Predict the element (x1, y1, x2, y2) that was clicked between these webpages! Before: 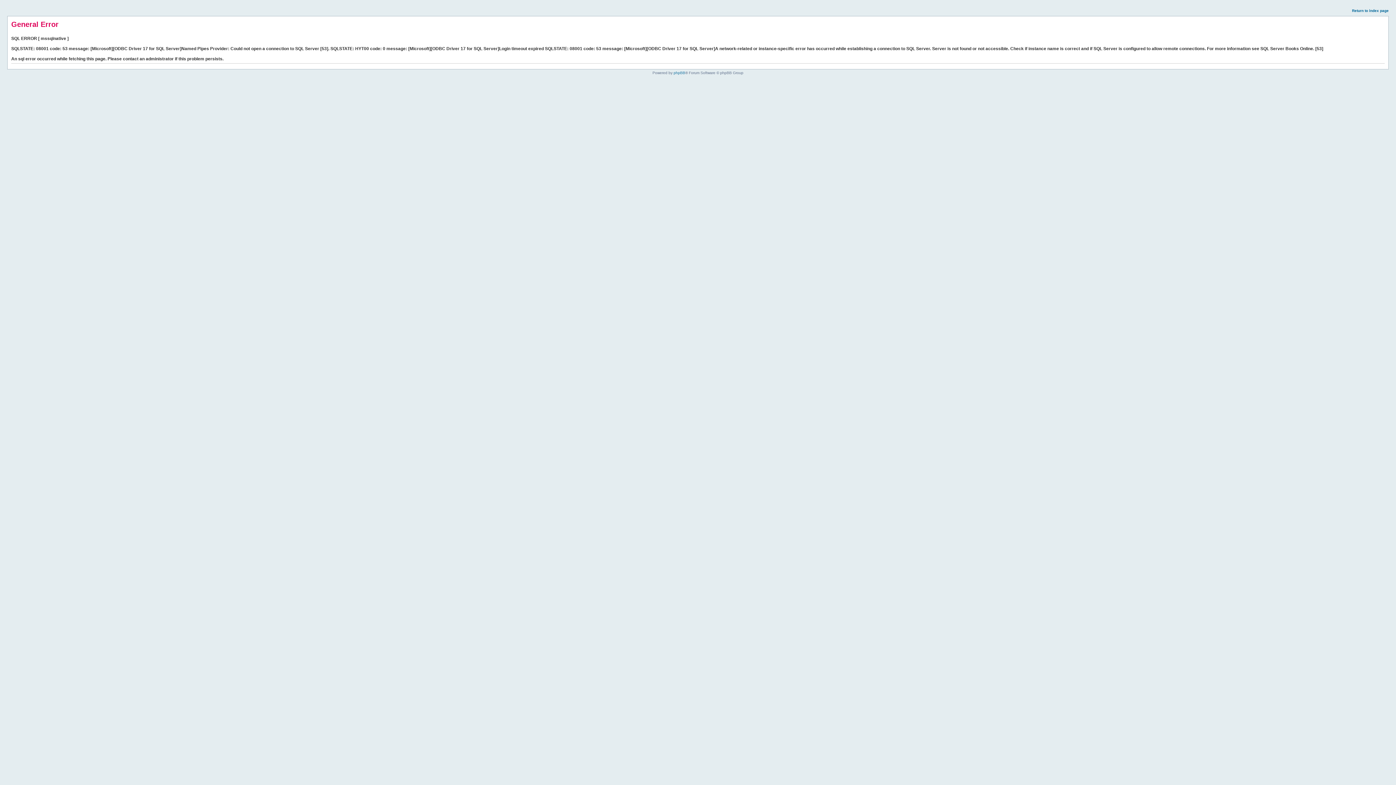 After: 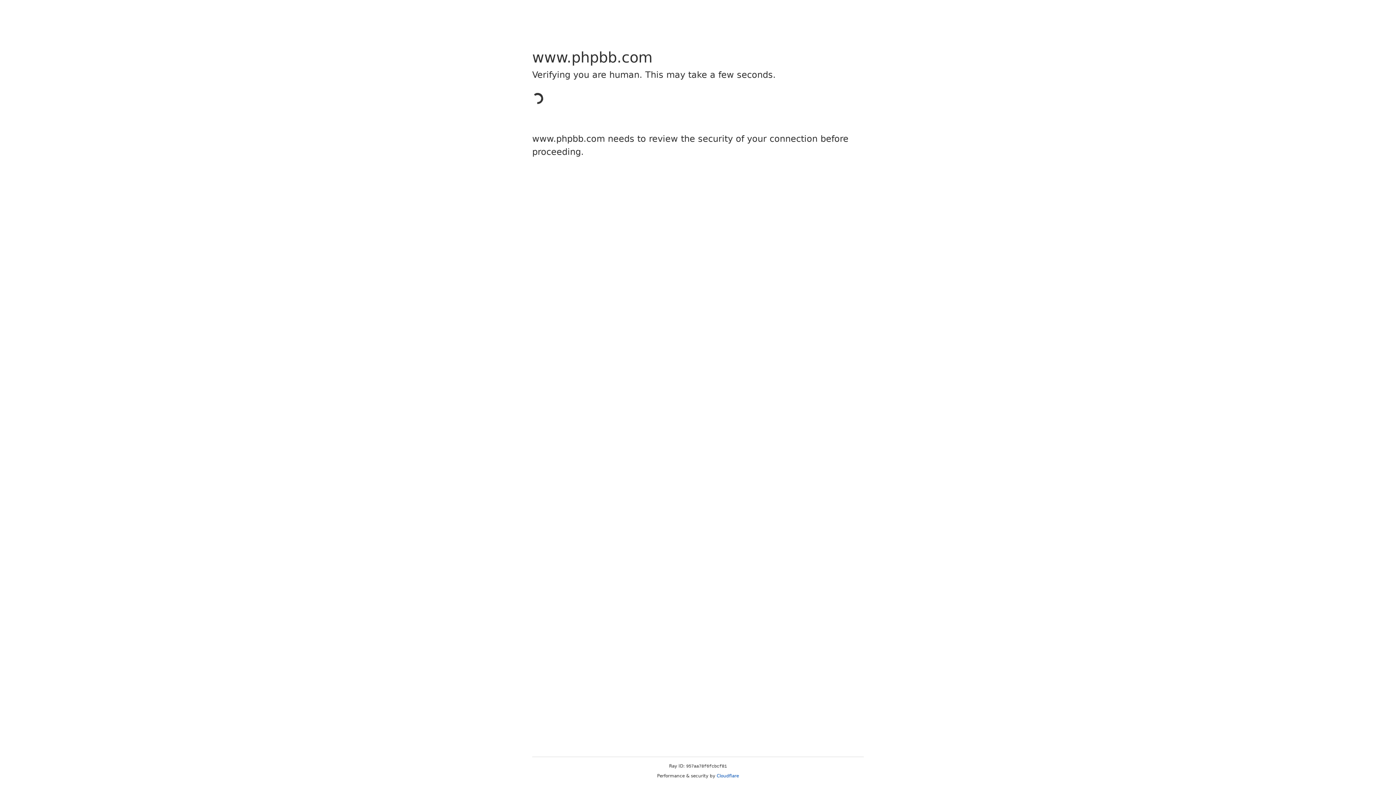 Action: label: phpBB bbox: (673, 70, 685, 74)